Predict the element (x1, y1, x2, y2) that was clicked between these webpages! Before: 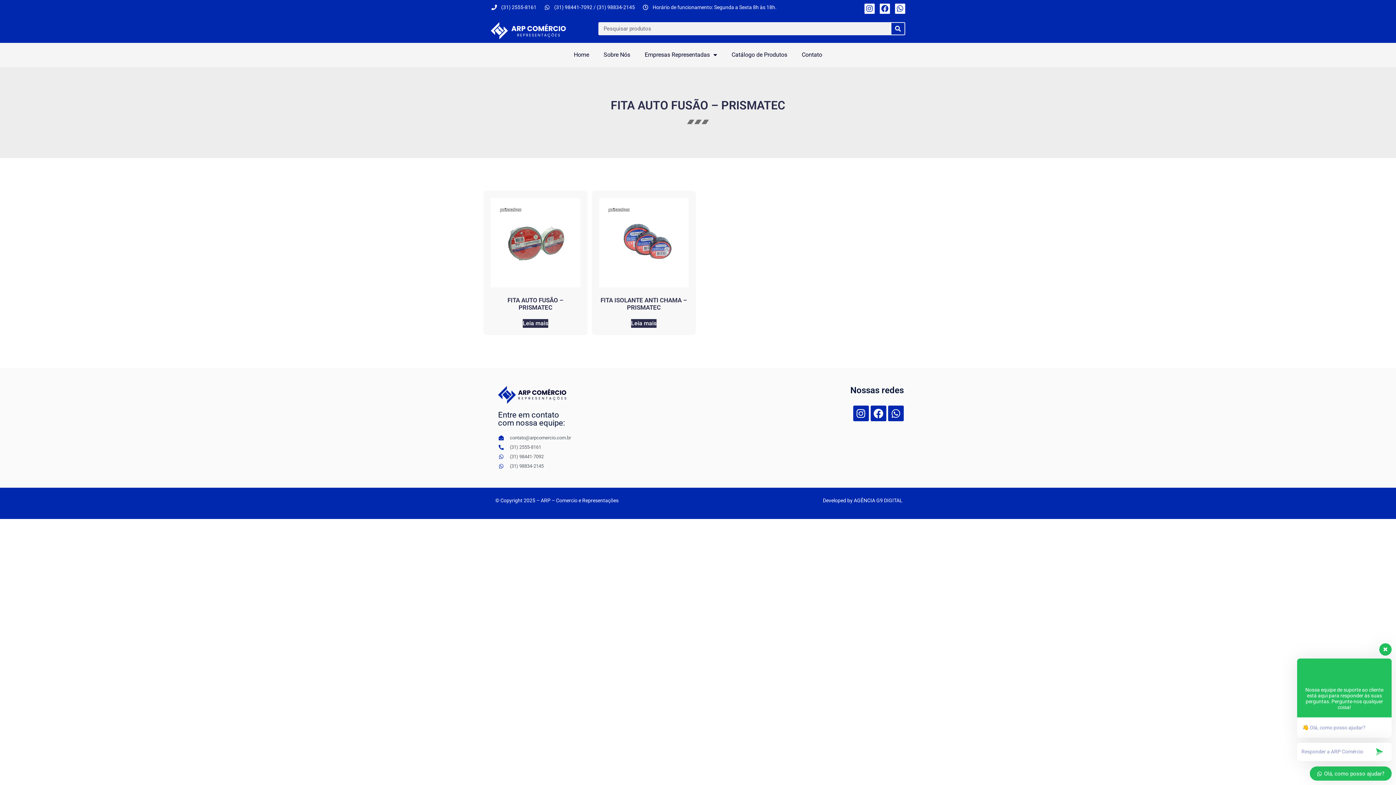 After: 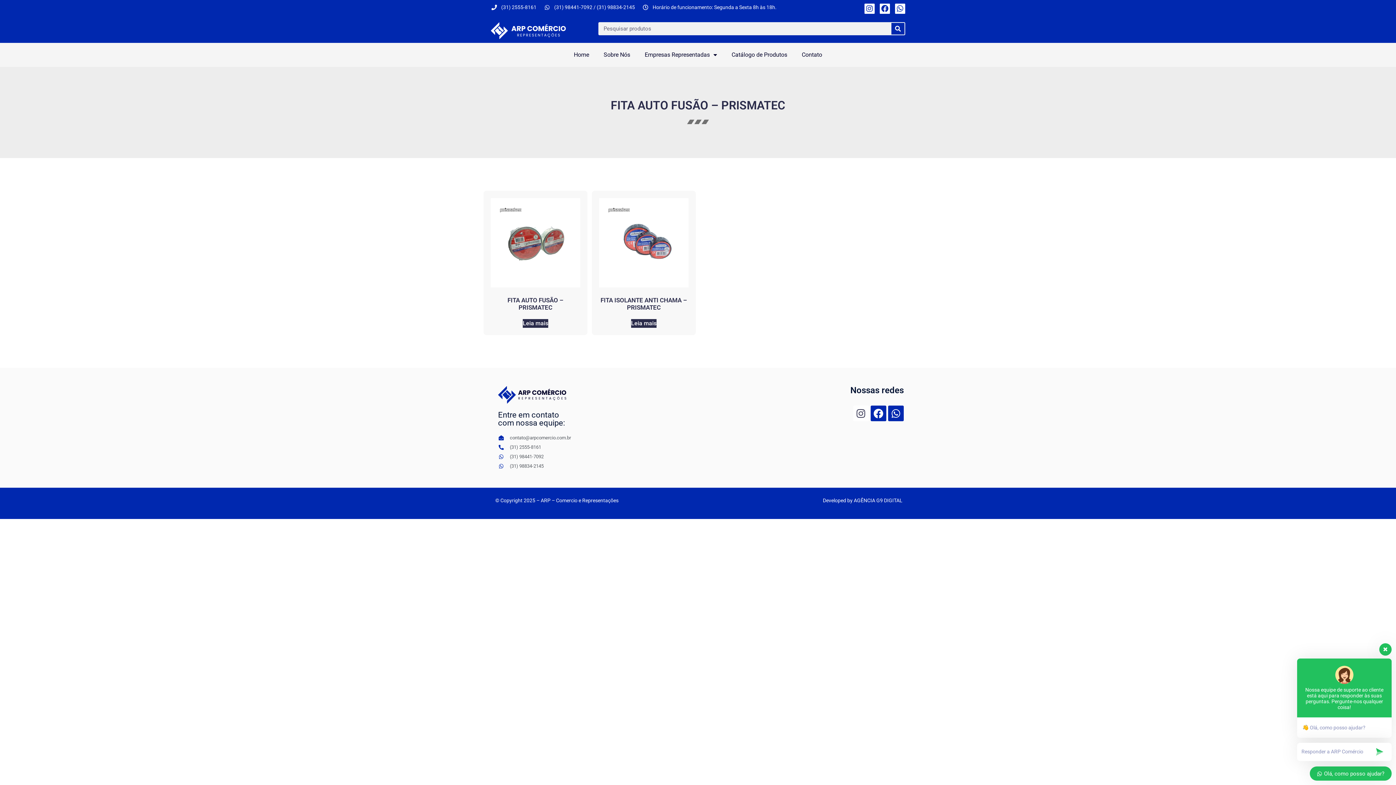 Action: label: Instagram bbox: (853, 405, 869, 421)